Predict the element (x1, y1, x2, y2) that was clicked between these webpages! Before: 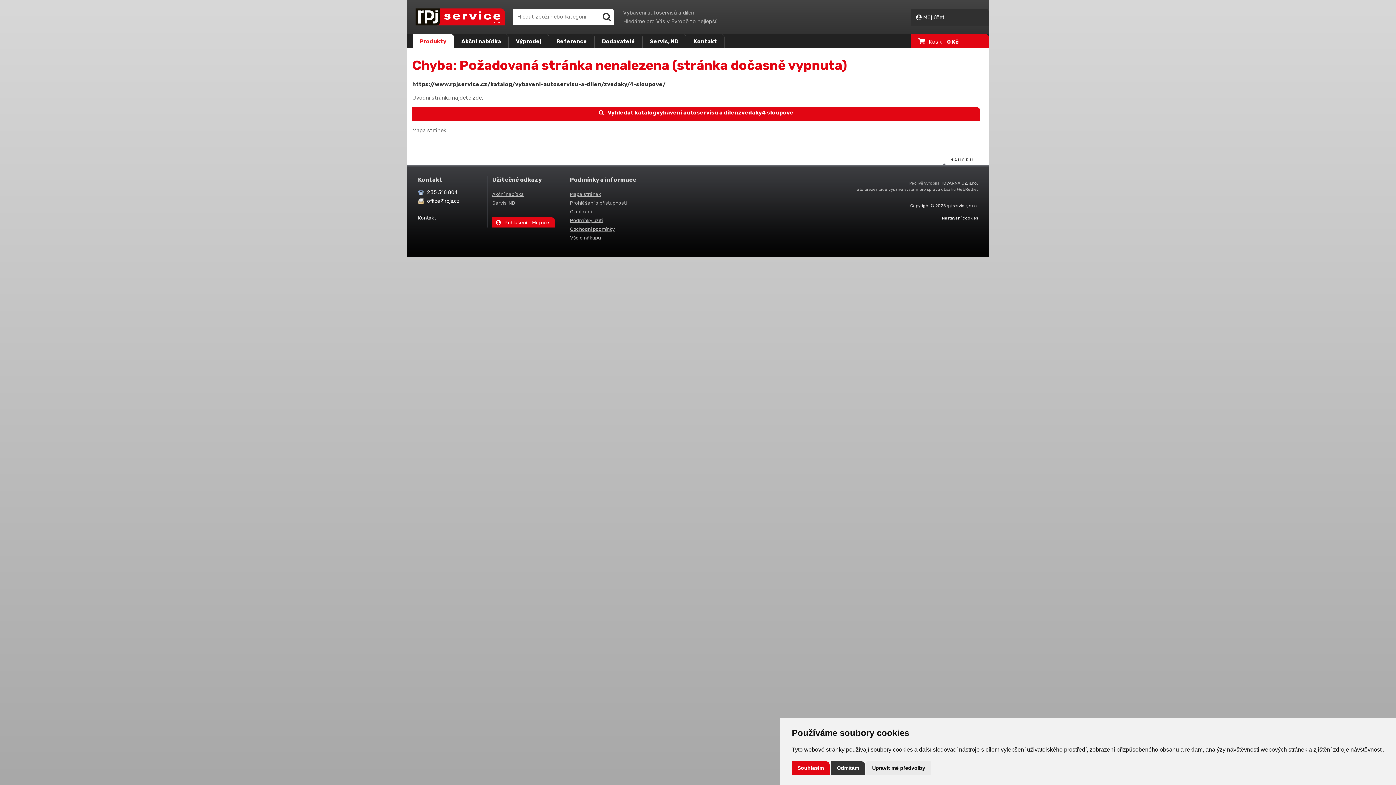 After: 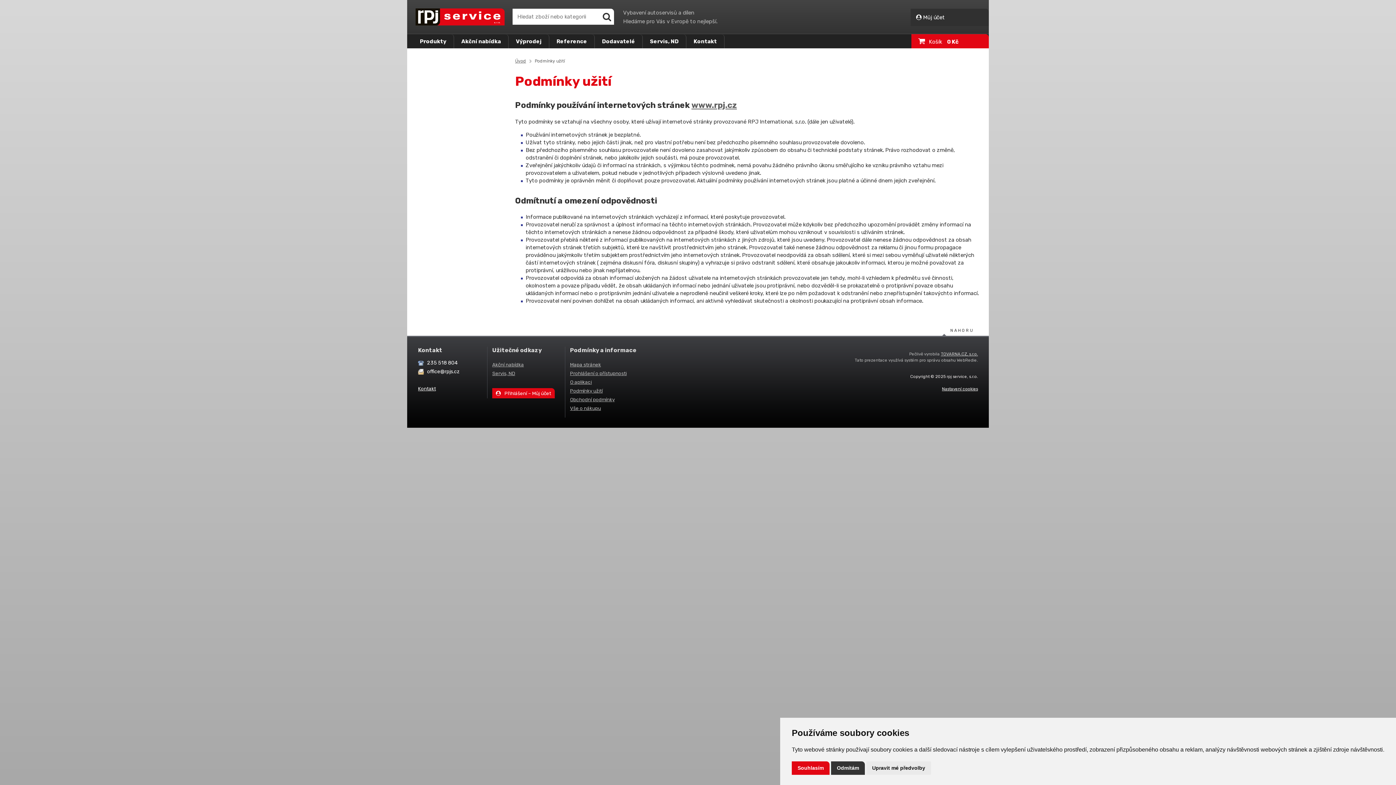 Action: bbox: (570, 215, 639, 224) label: Podmínky užití